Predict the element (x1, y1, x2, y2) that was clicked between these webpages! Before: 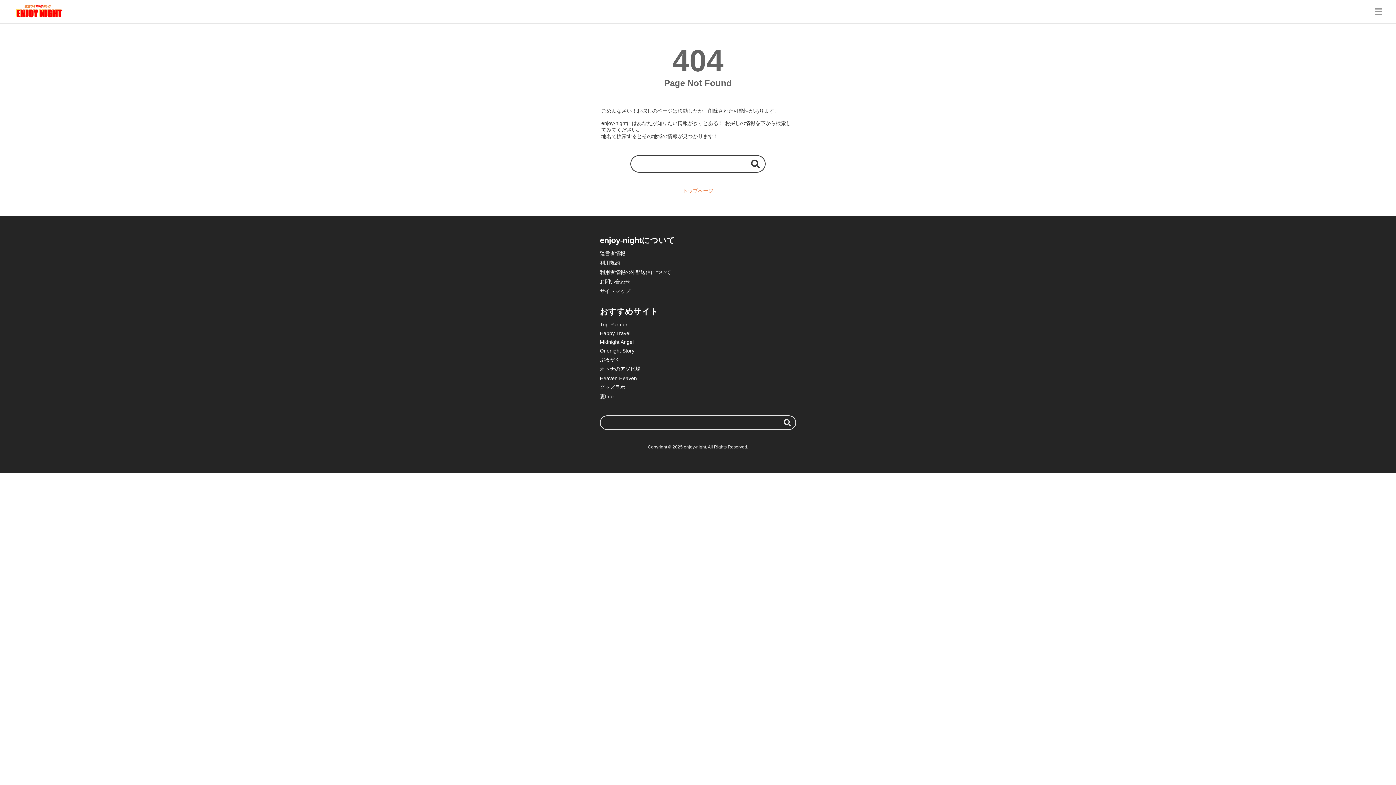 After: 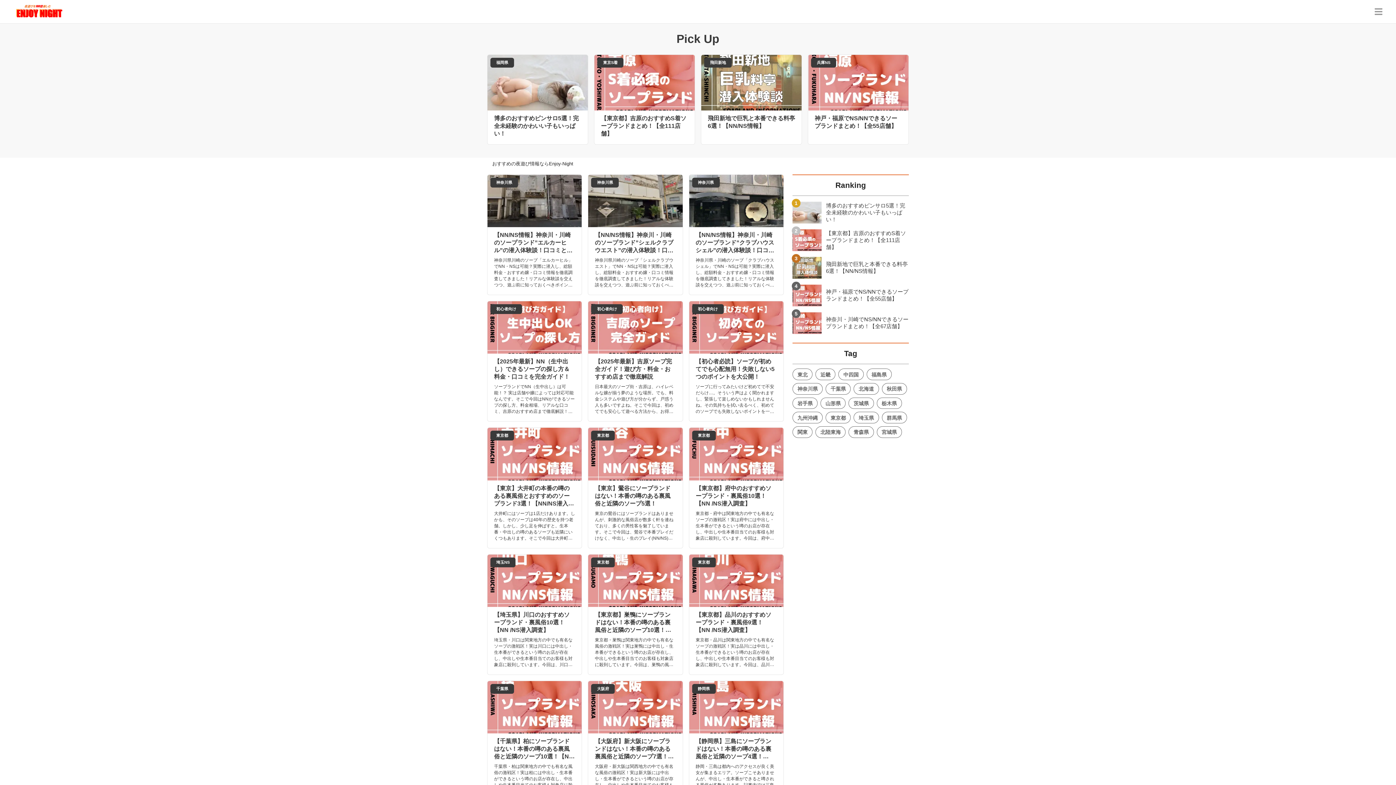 Action: label: トップページ bbox: (682, 188, 713, 194)